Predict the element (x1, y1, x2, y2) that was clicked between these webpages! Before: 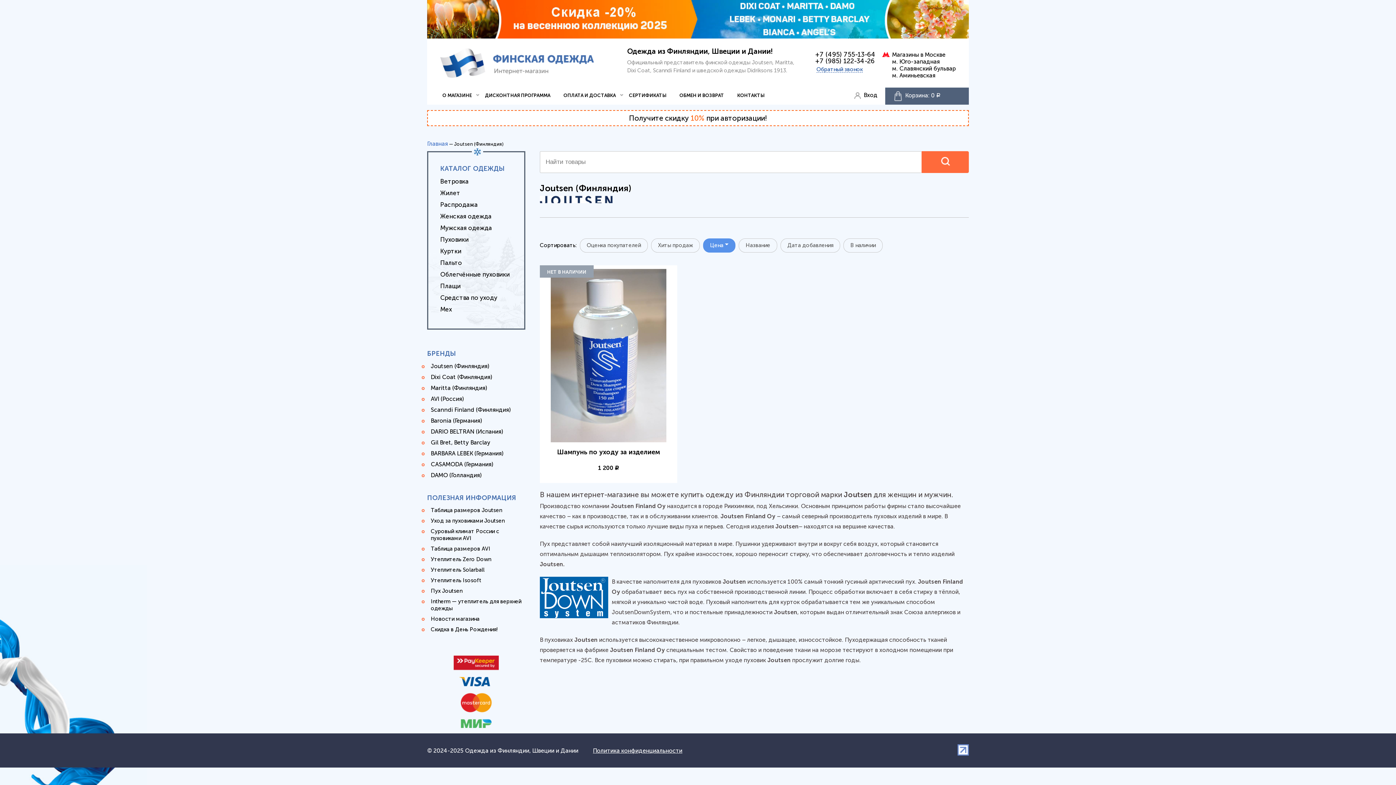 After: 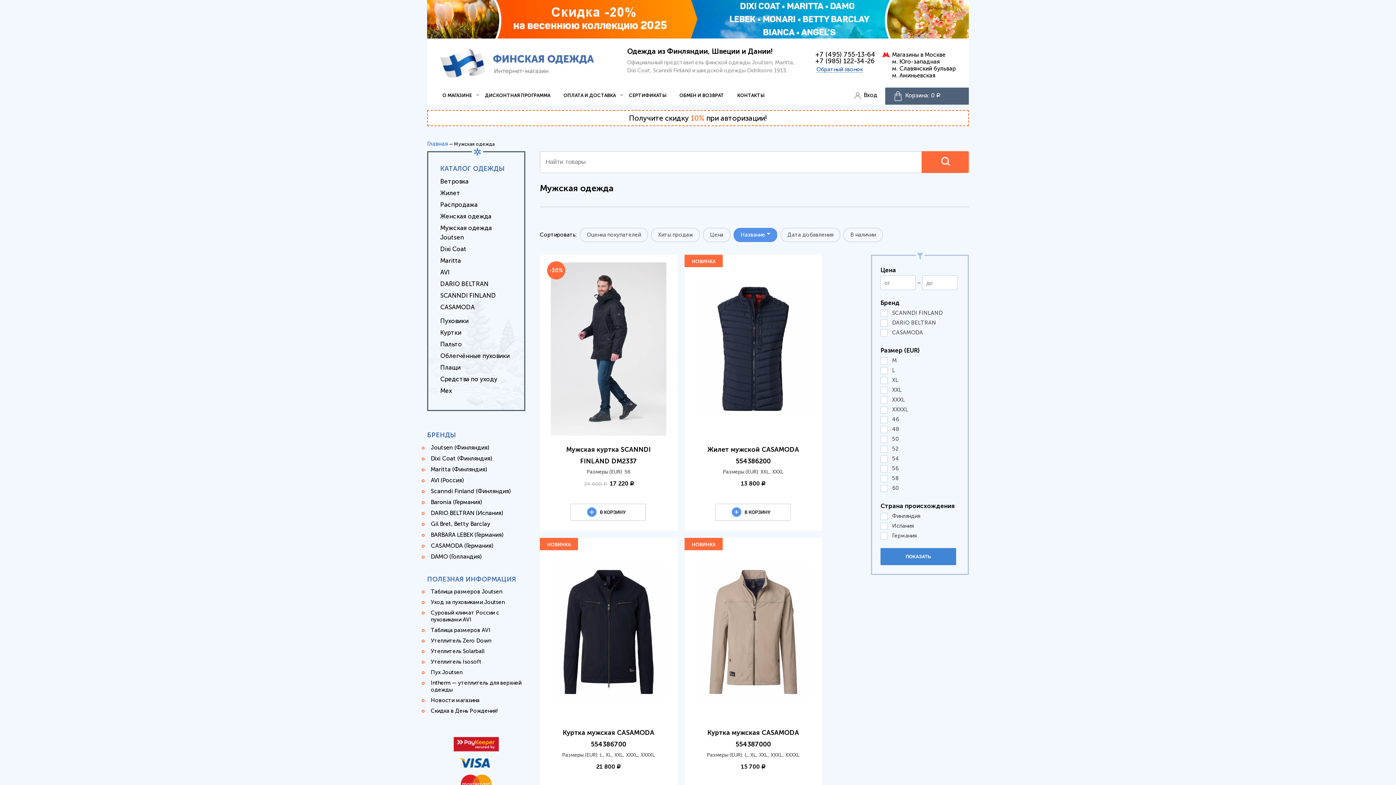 Action: label: Мужская одежда bbox: (440, 224, 492, 231)